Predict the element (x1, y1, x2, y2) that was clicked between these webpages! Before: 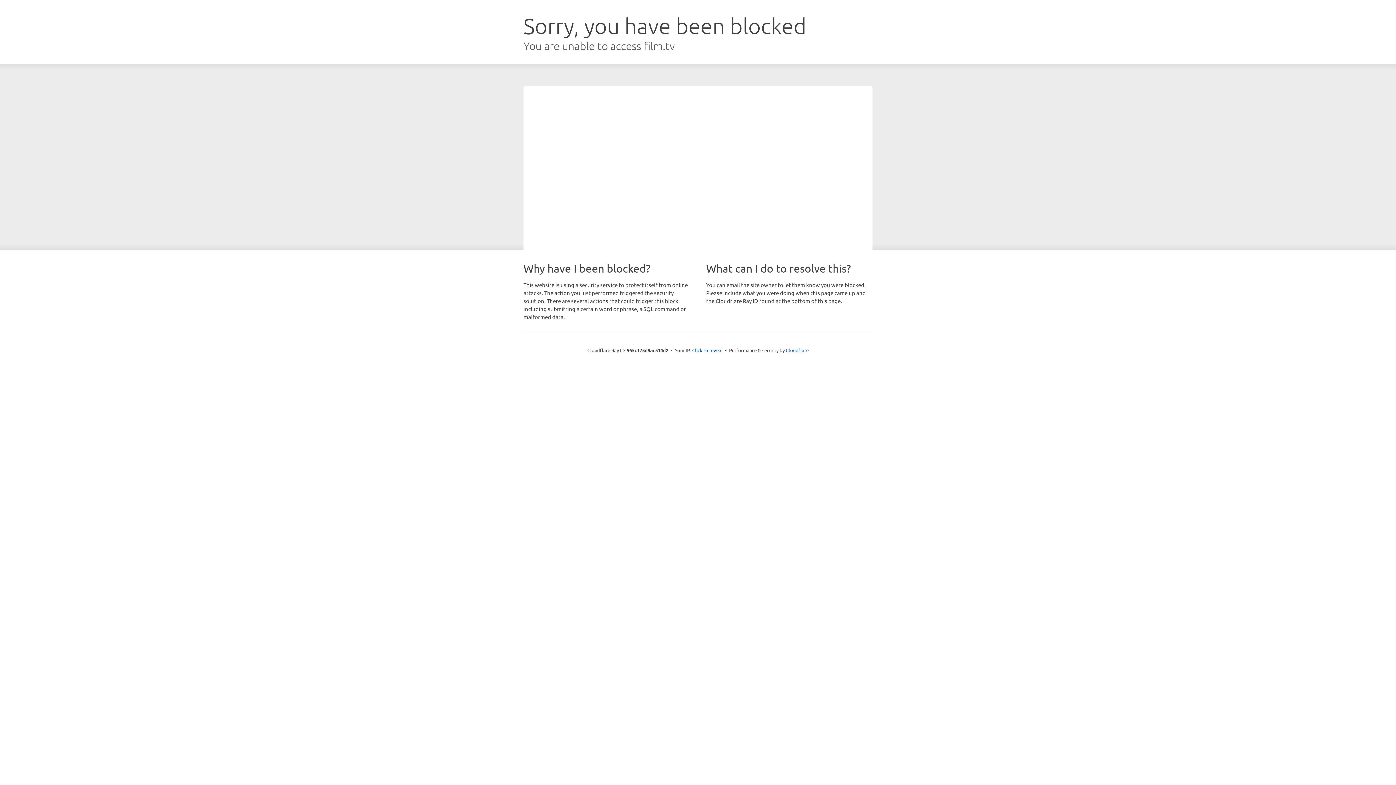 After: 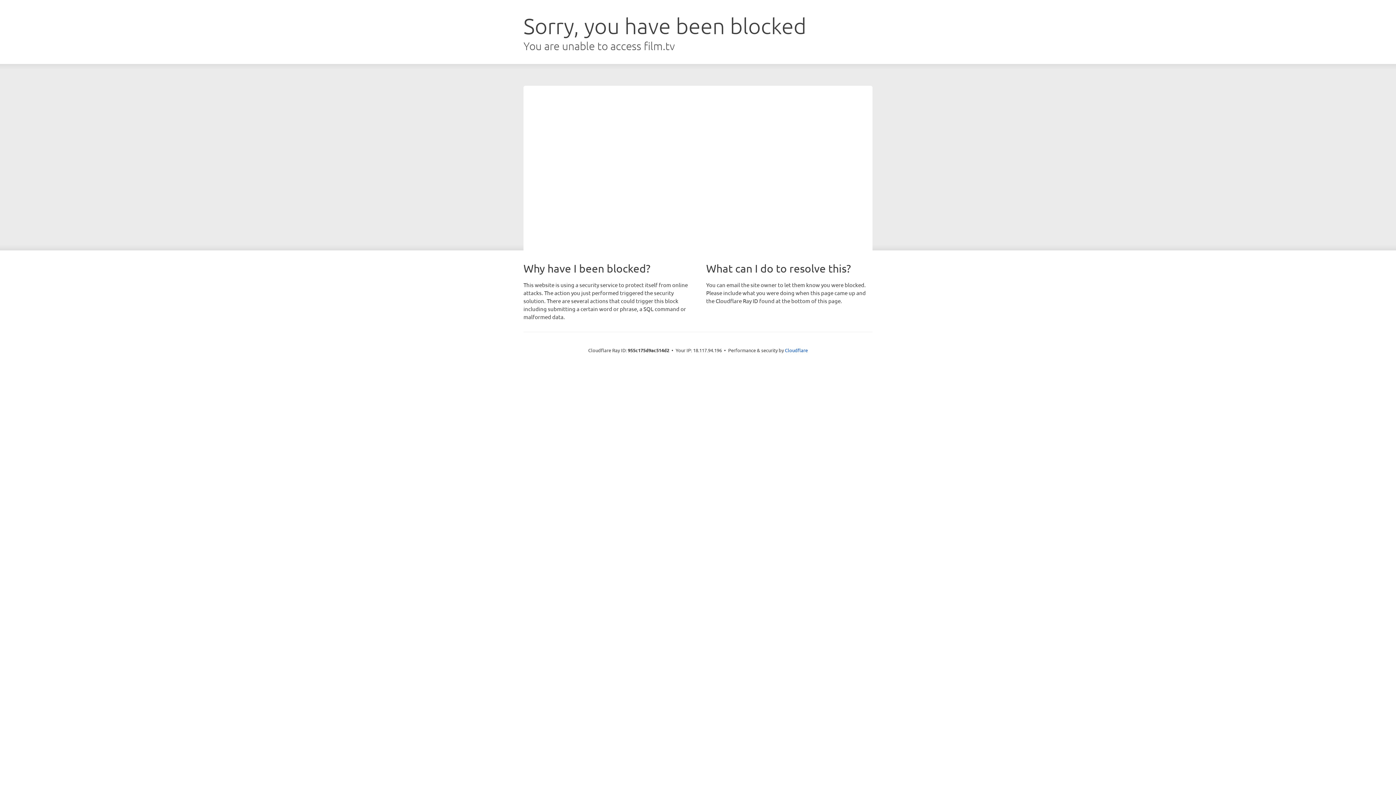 Action: label: Click to reveal bbox: (692, 346, 722, 353)